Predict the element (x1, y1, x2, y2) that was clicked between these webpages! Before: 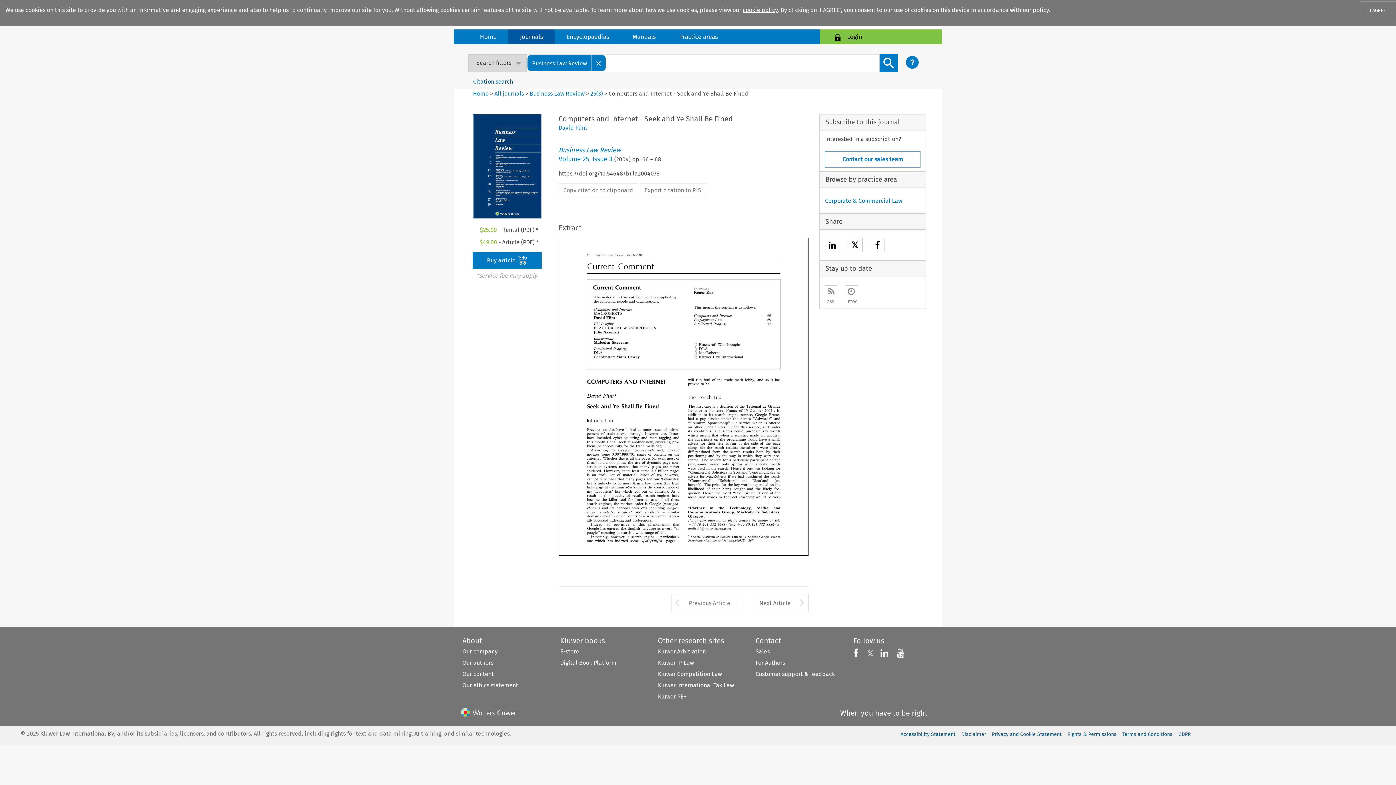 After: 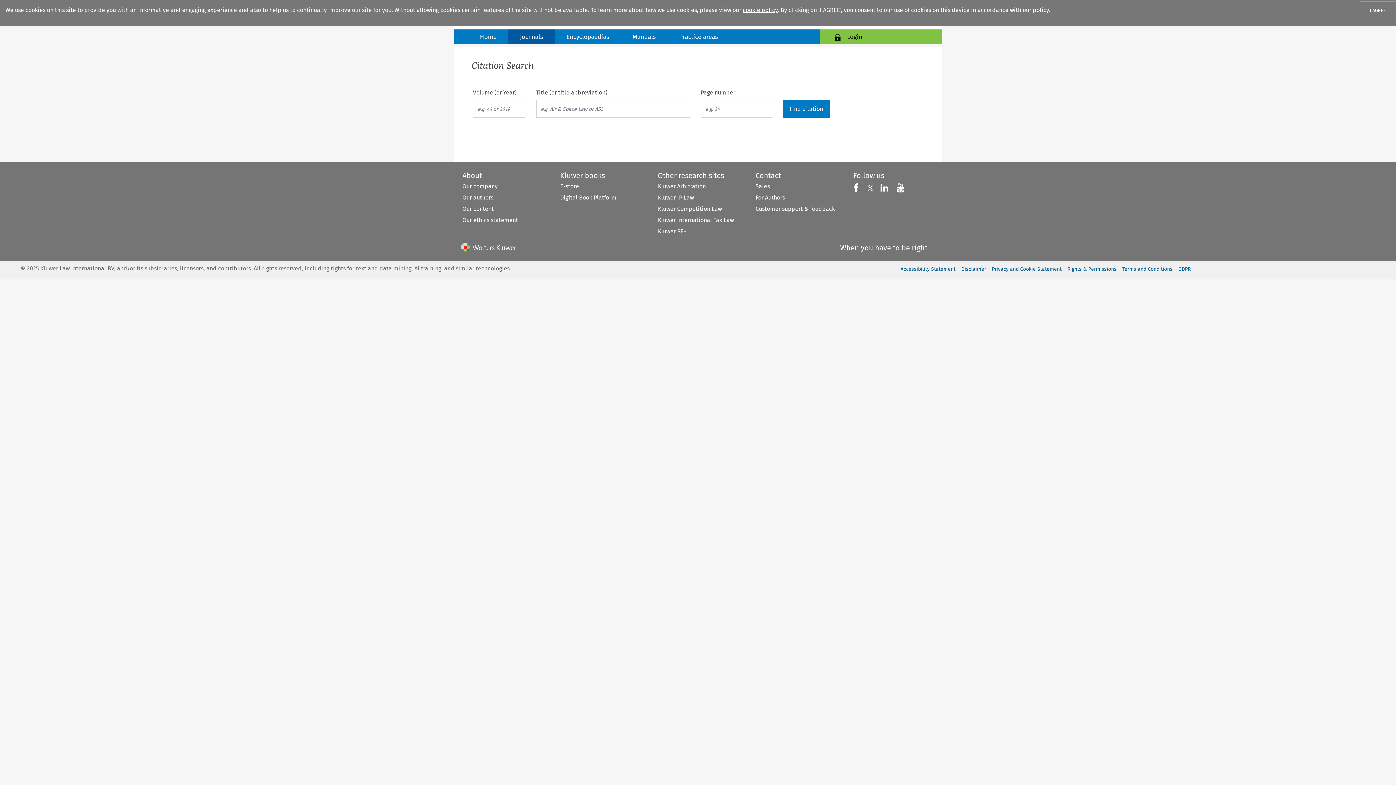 Action: bbox: (473, 78, 513, 85) label: Citation search